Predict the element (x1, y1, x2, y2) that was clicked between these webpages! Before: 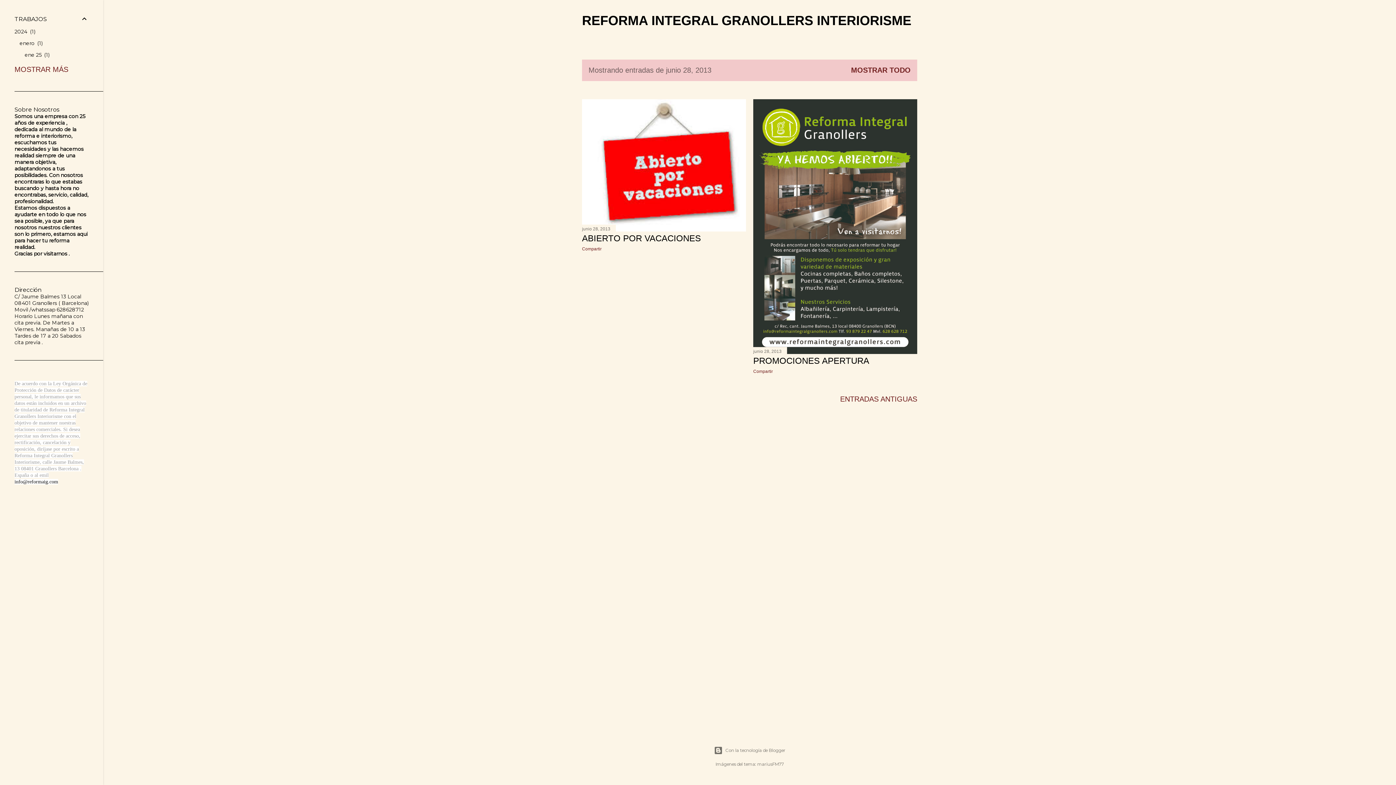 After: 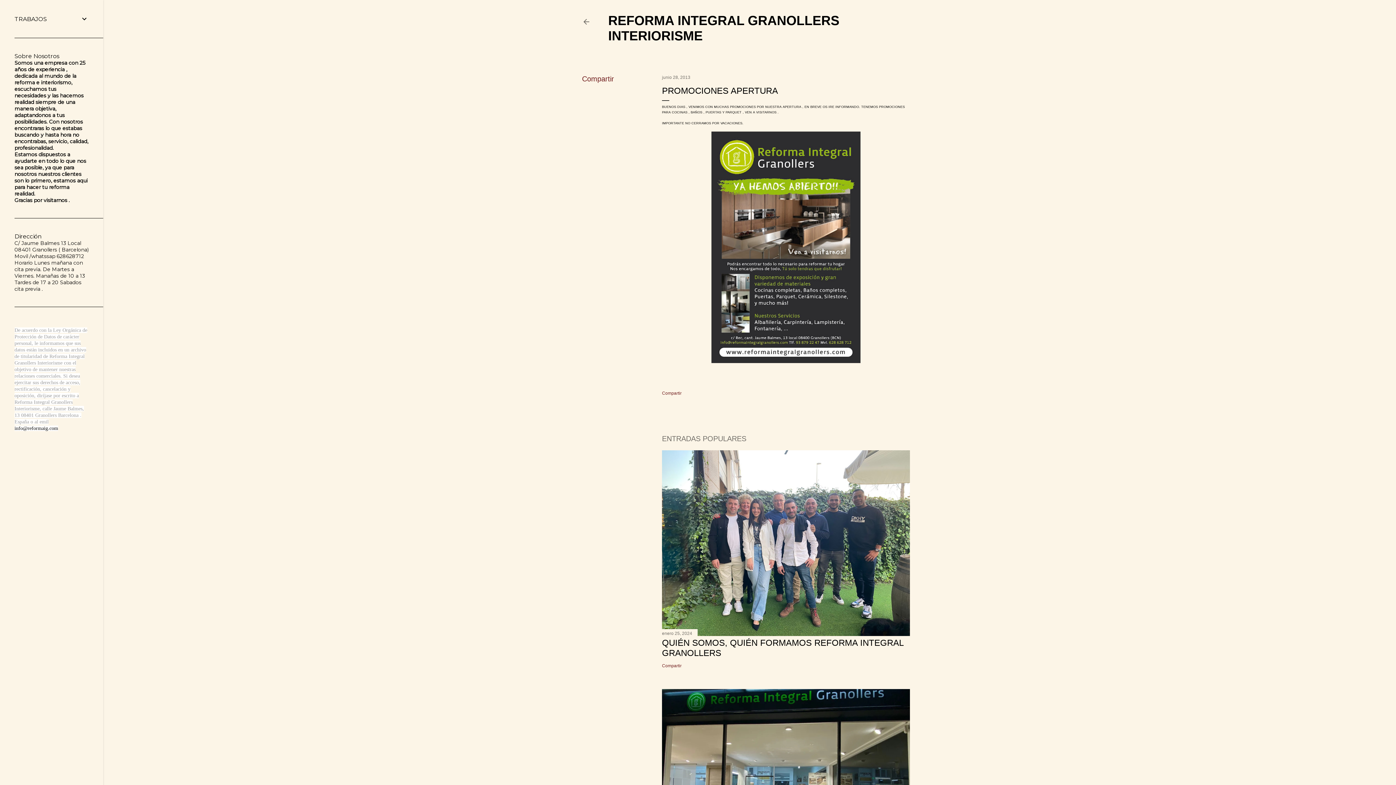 Action: label: PROMOCIONES APERTURA bbox: (753, 355, 869, 365)